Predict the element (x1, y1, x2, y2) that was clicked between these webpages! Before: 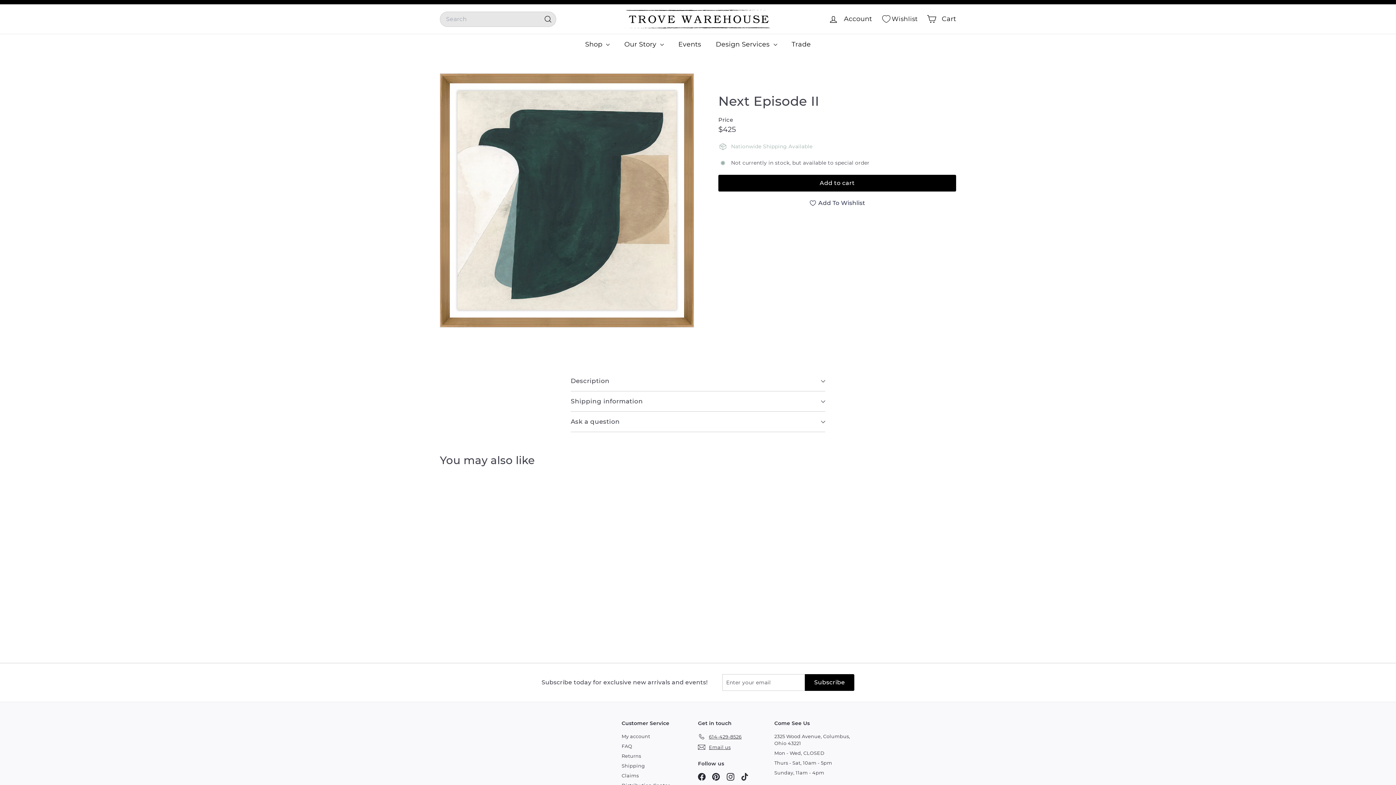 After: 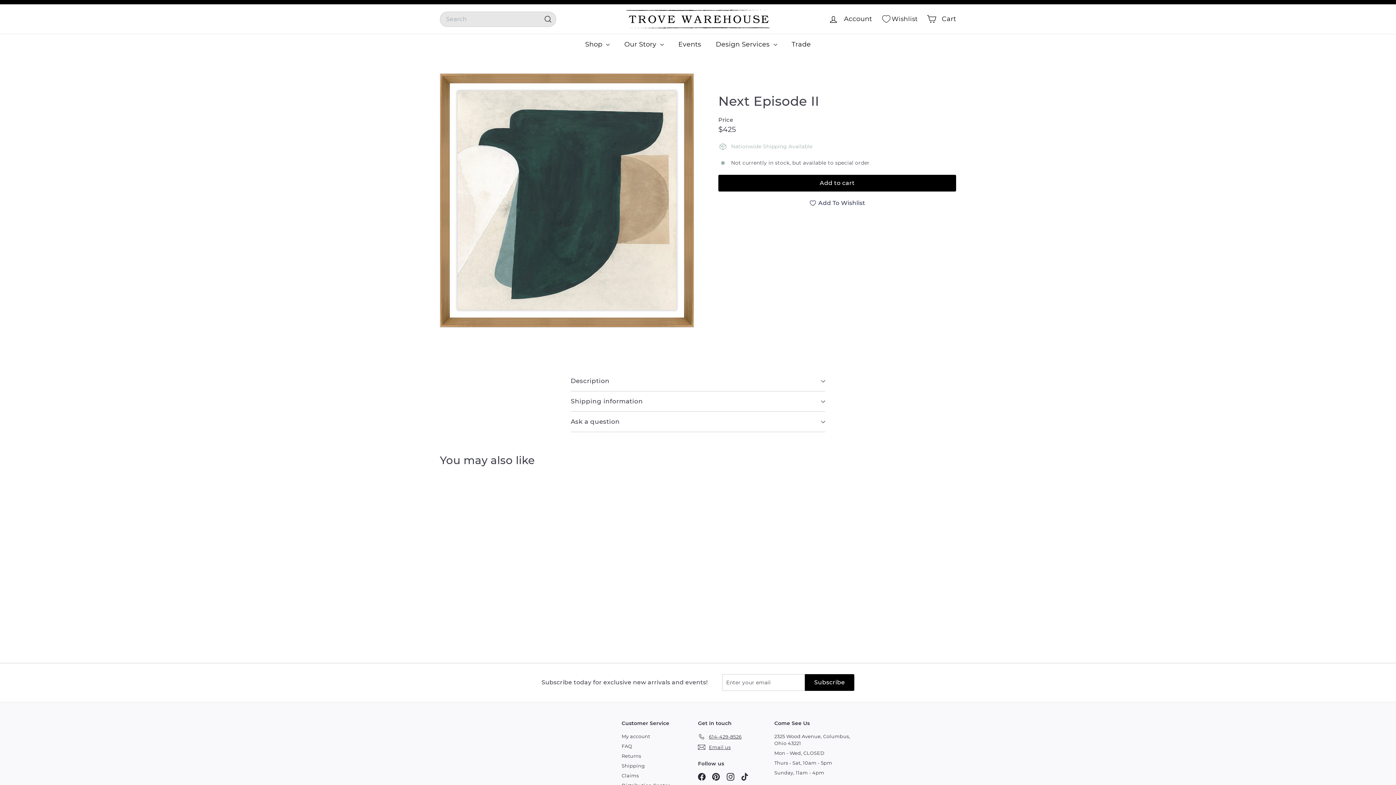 Action: bbox: (712, 773, 720, 781) label: Pinterest